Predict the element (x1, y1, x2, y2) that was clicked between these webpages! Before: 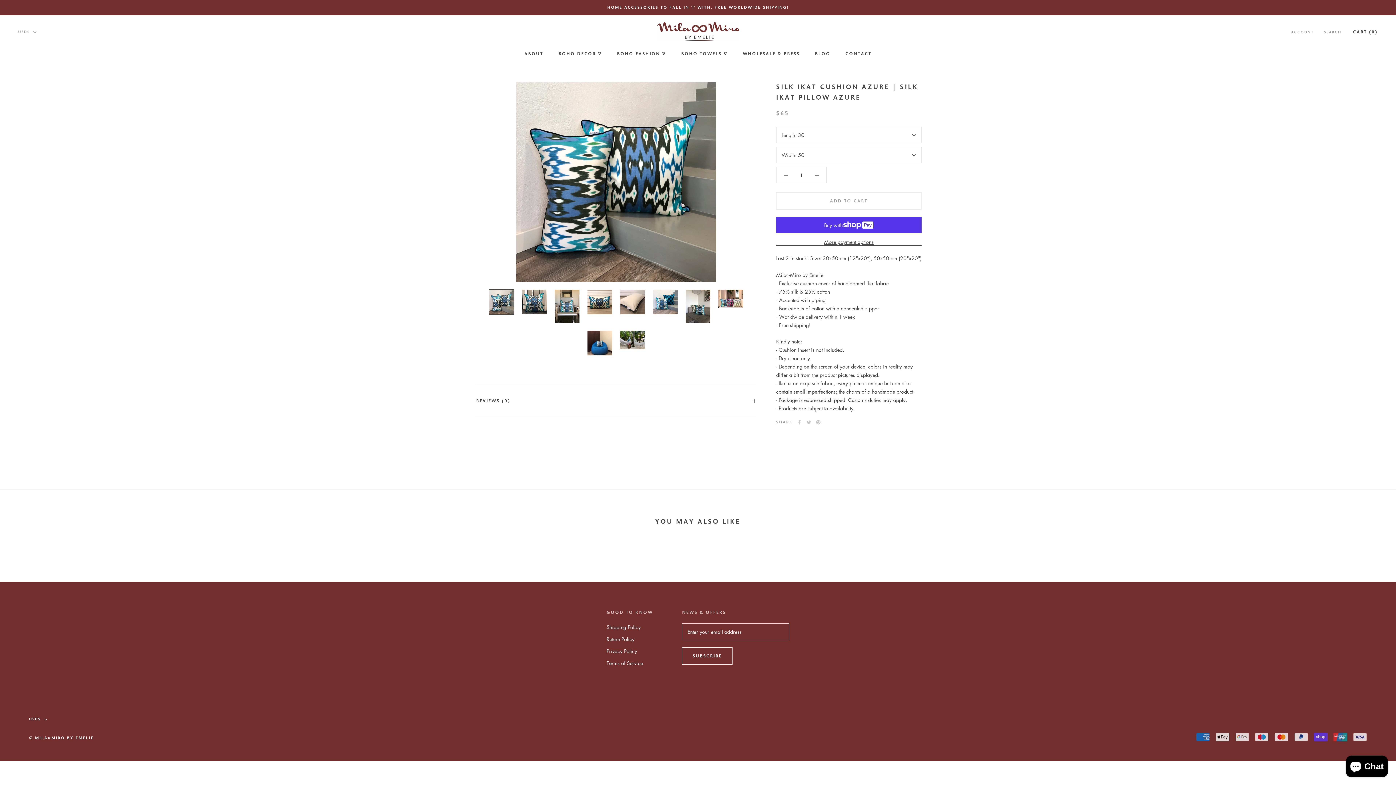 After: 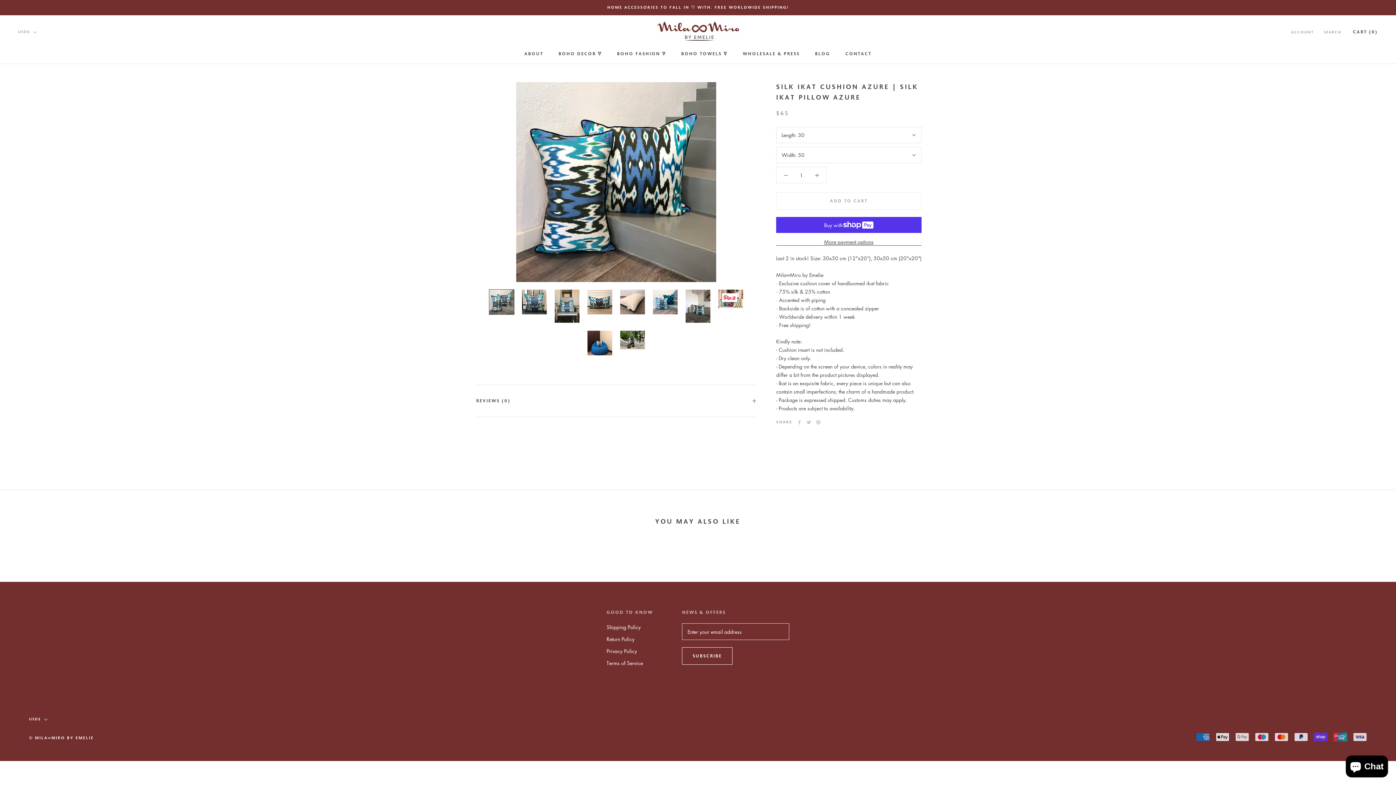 Action: bbox: (718, 289, 743, 308)